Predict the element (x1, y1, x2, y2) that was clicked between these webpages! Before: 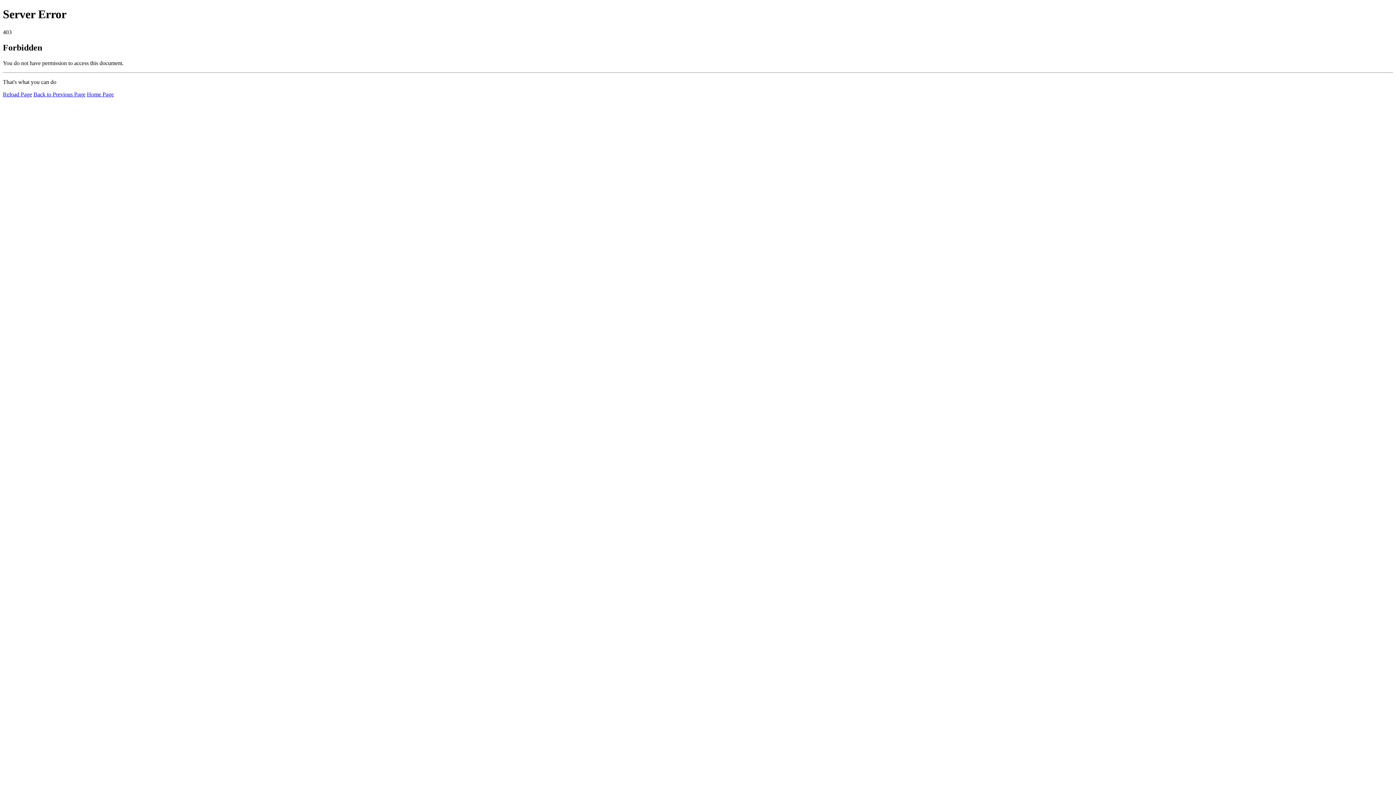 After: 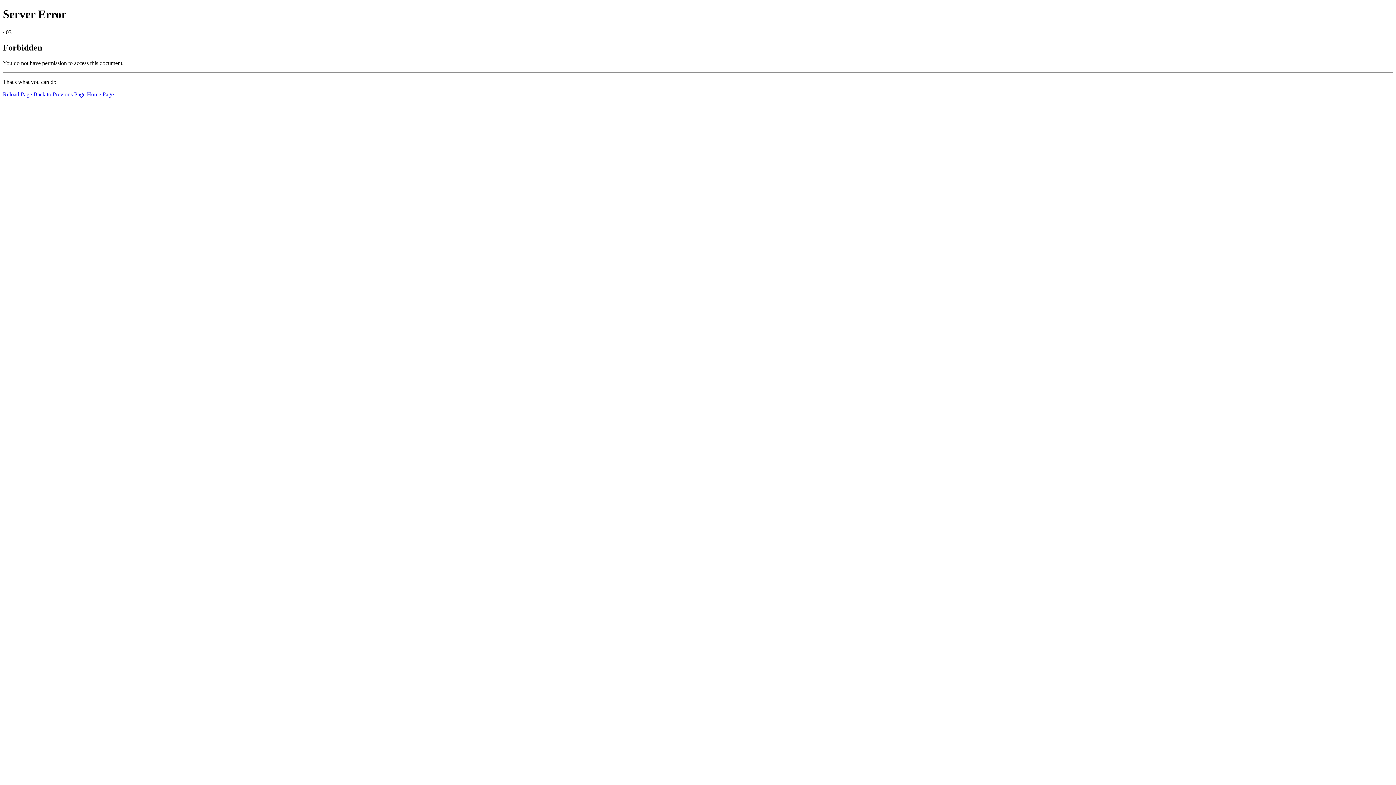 Action: bbox: (86, 91, 113, 97) label: Home Page